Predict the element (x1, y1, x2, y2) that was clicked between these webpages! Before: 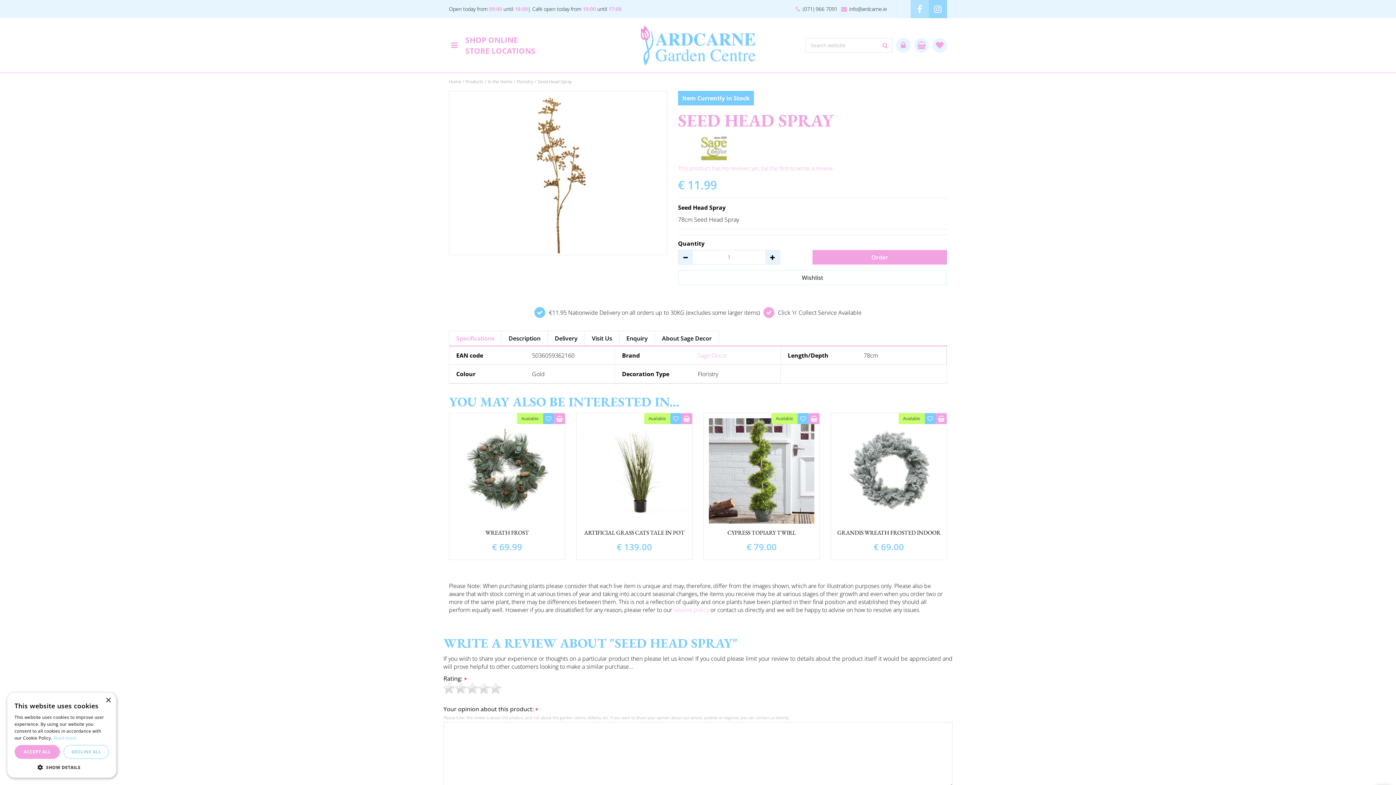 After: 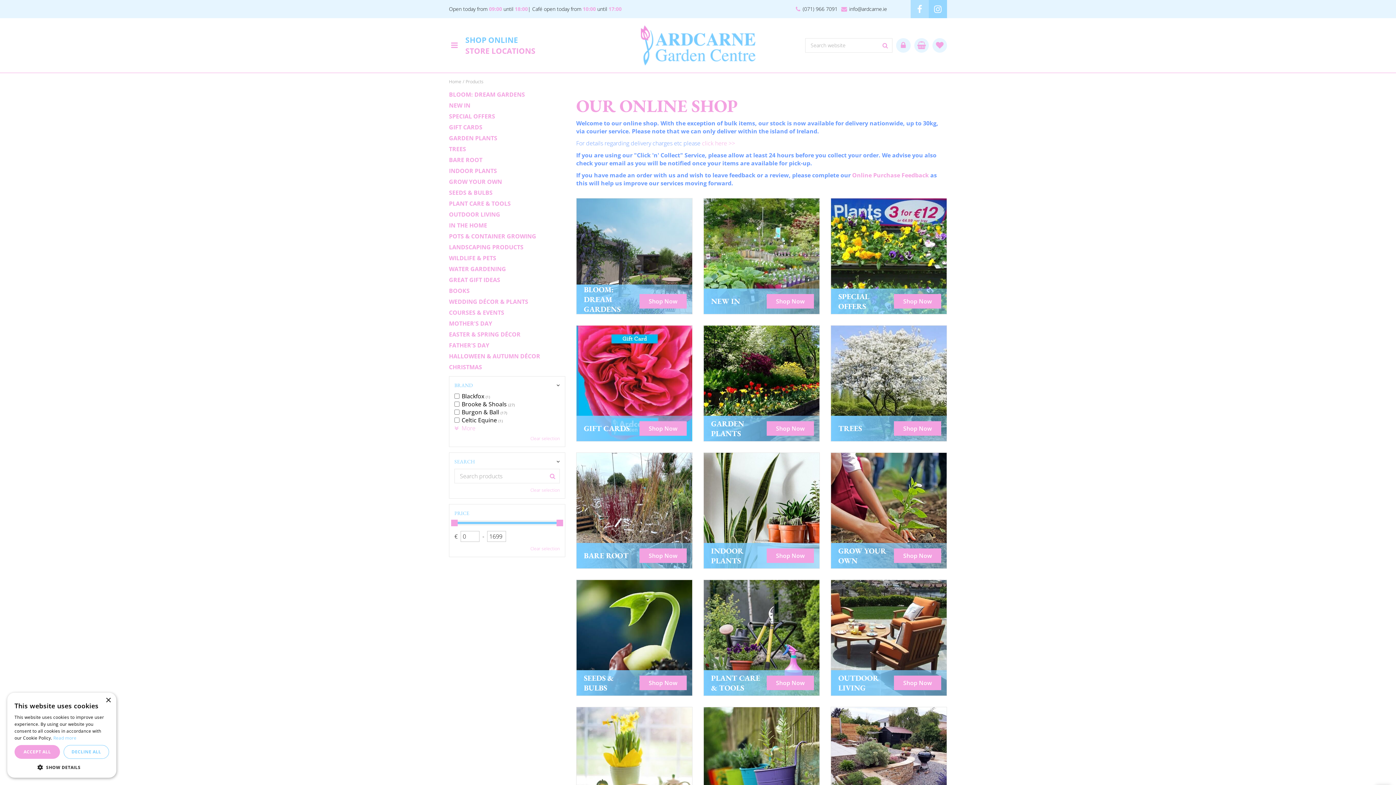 Action: label: SHOP ONLINE bbox: (465, 34, 535, 45)